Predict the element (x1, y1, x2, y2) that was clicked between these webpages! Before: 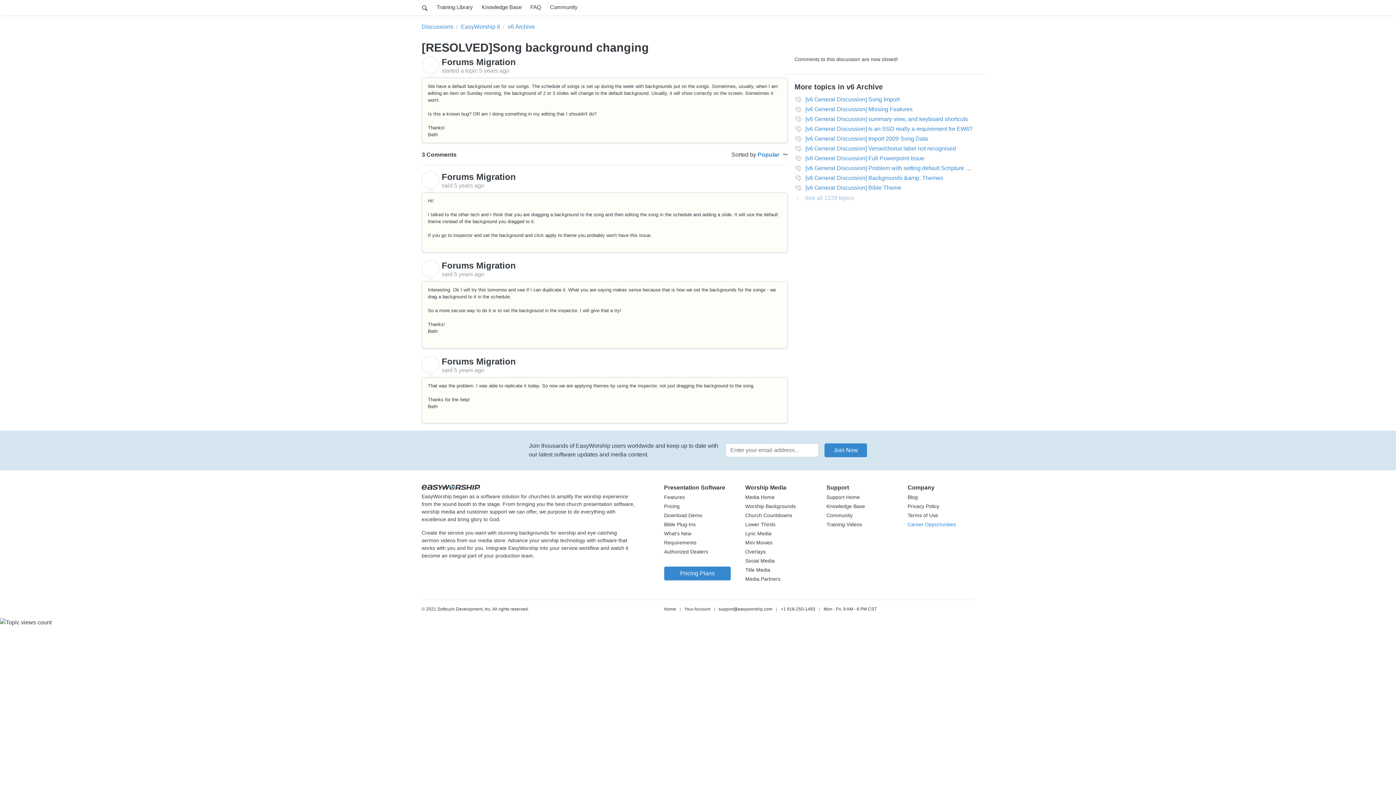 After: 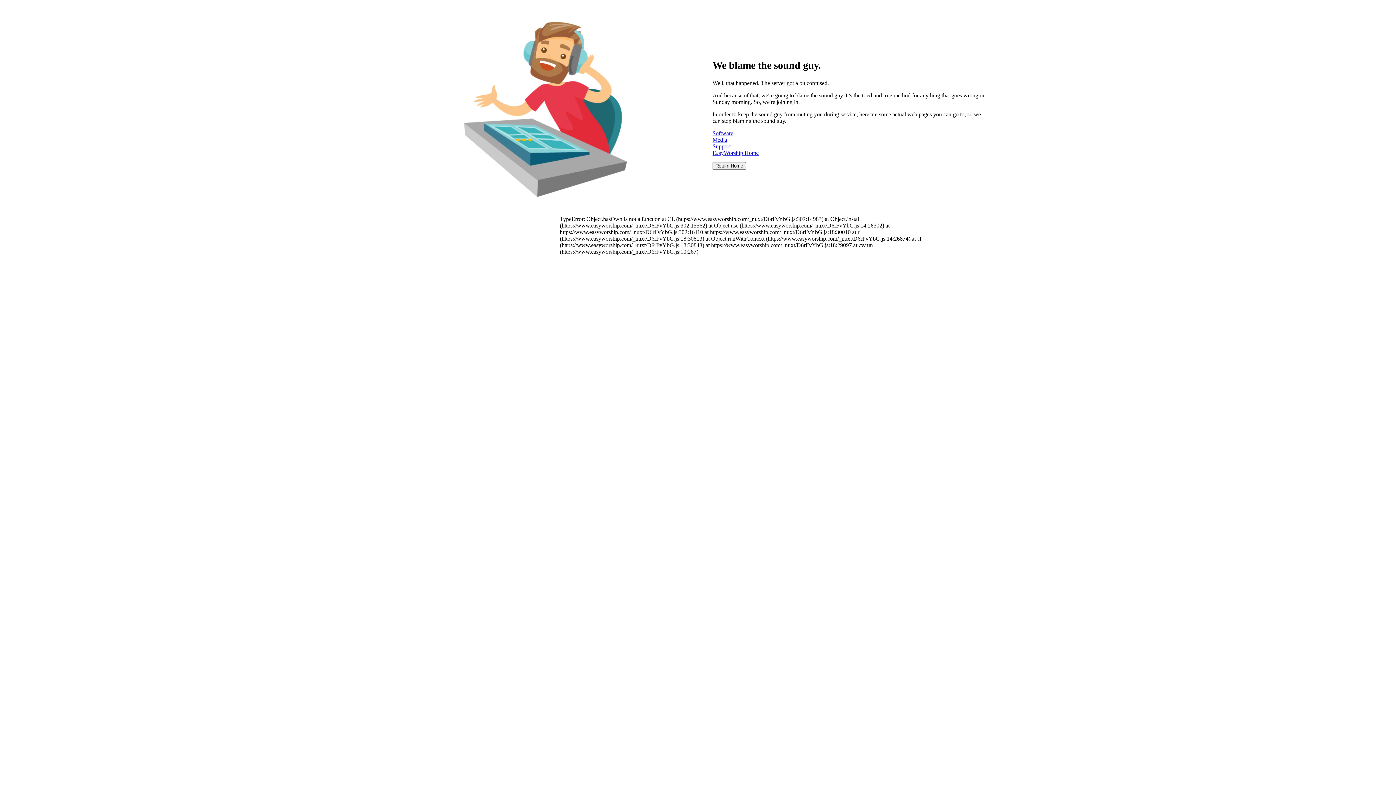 Action: bbox: (745, 540, 772, 546) label: Mini Movies